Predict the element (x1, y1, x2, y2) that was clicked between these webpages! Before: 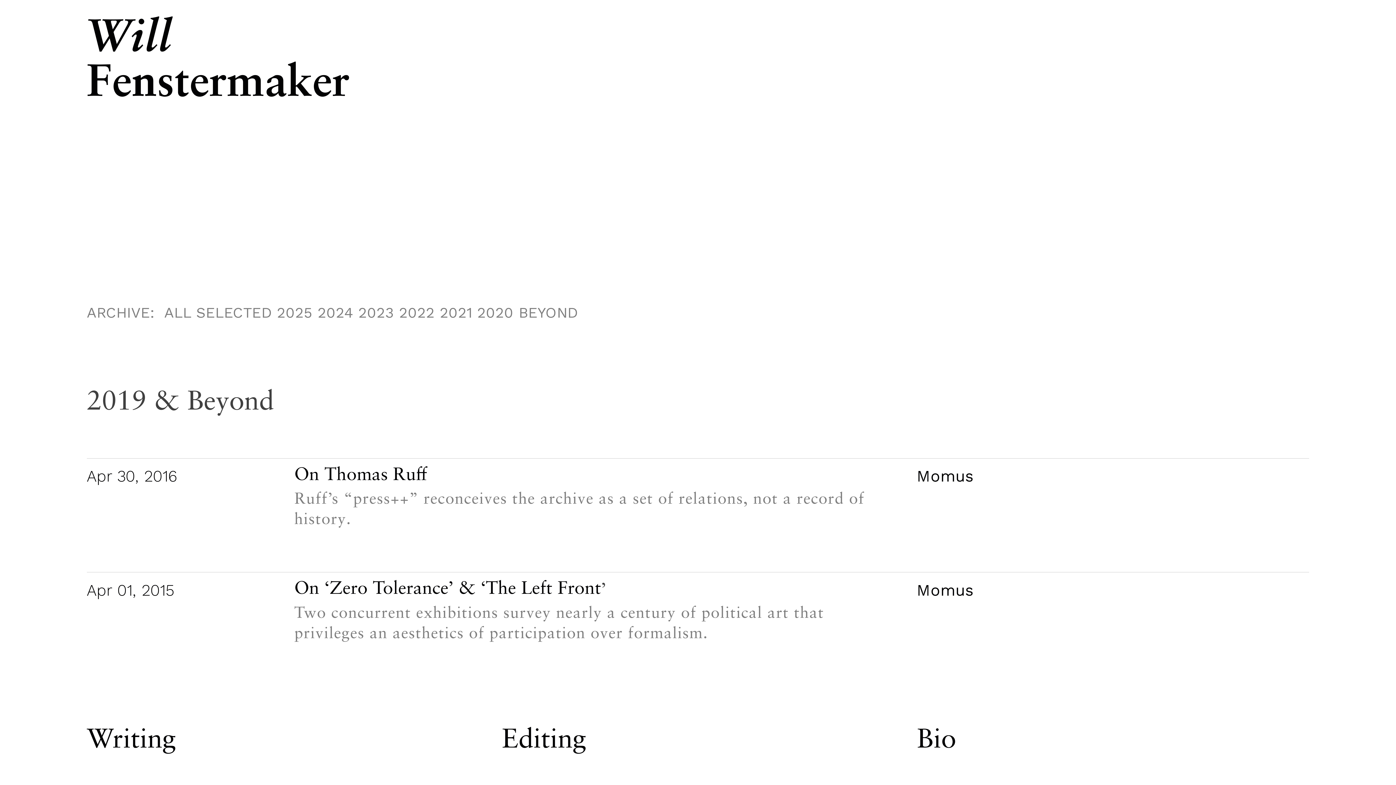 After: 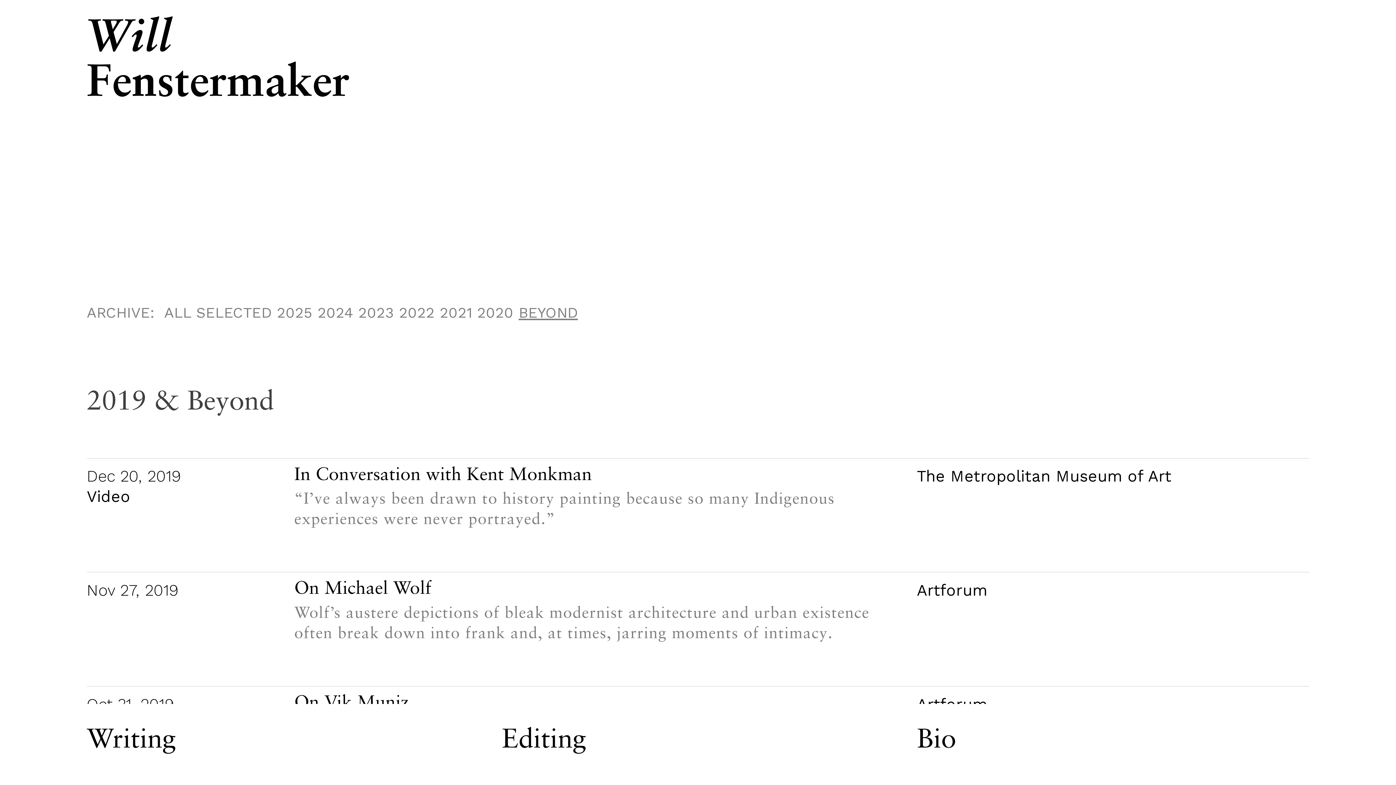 Action: label: BEYOND bbox: (518, 303, 578, 321)